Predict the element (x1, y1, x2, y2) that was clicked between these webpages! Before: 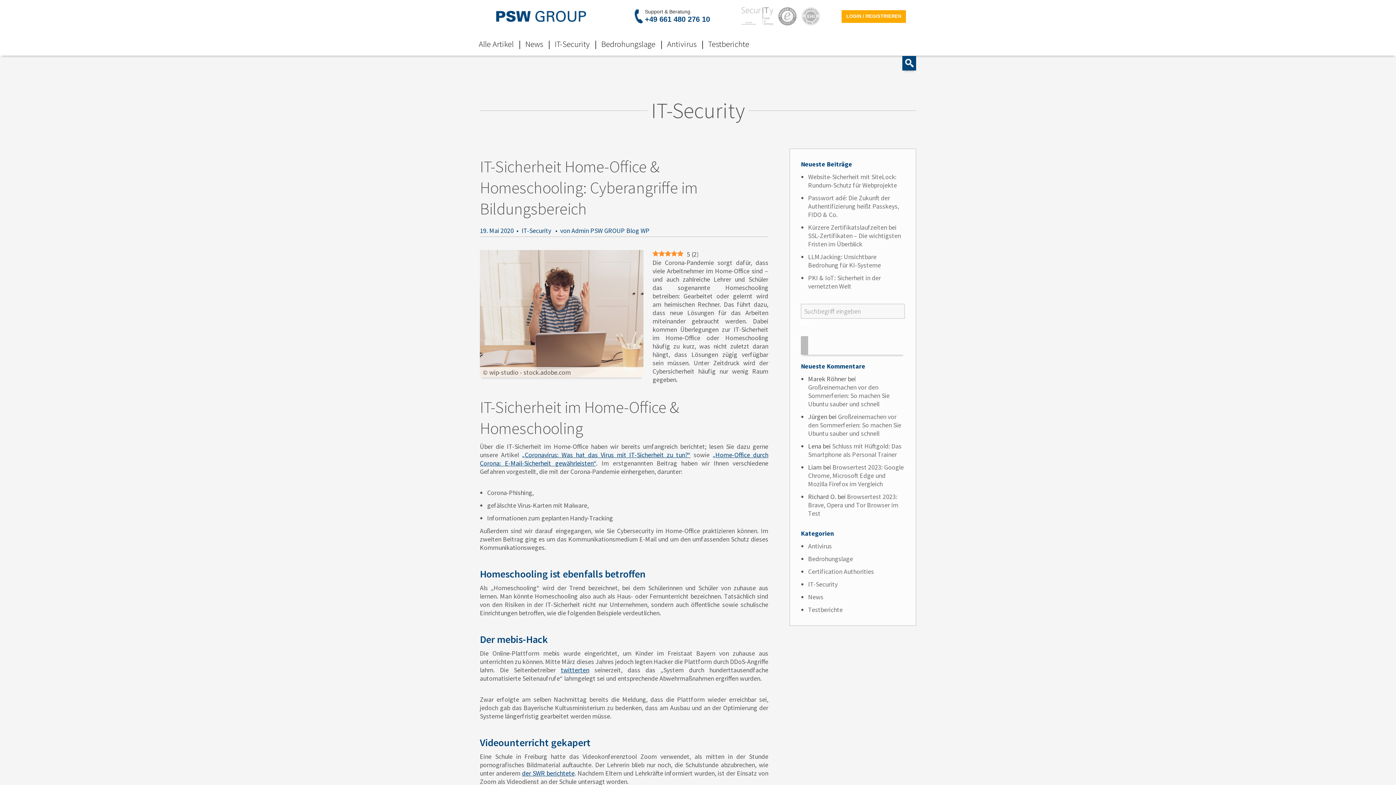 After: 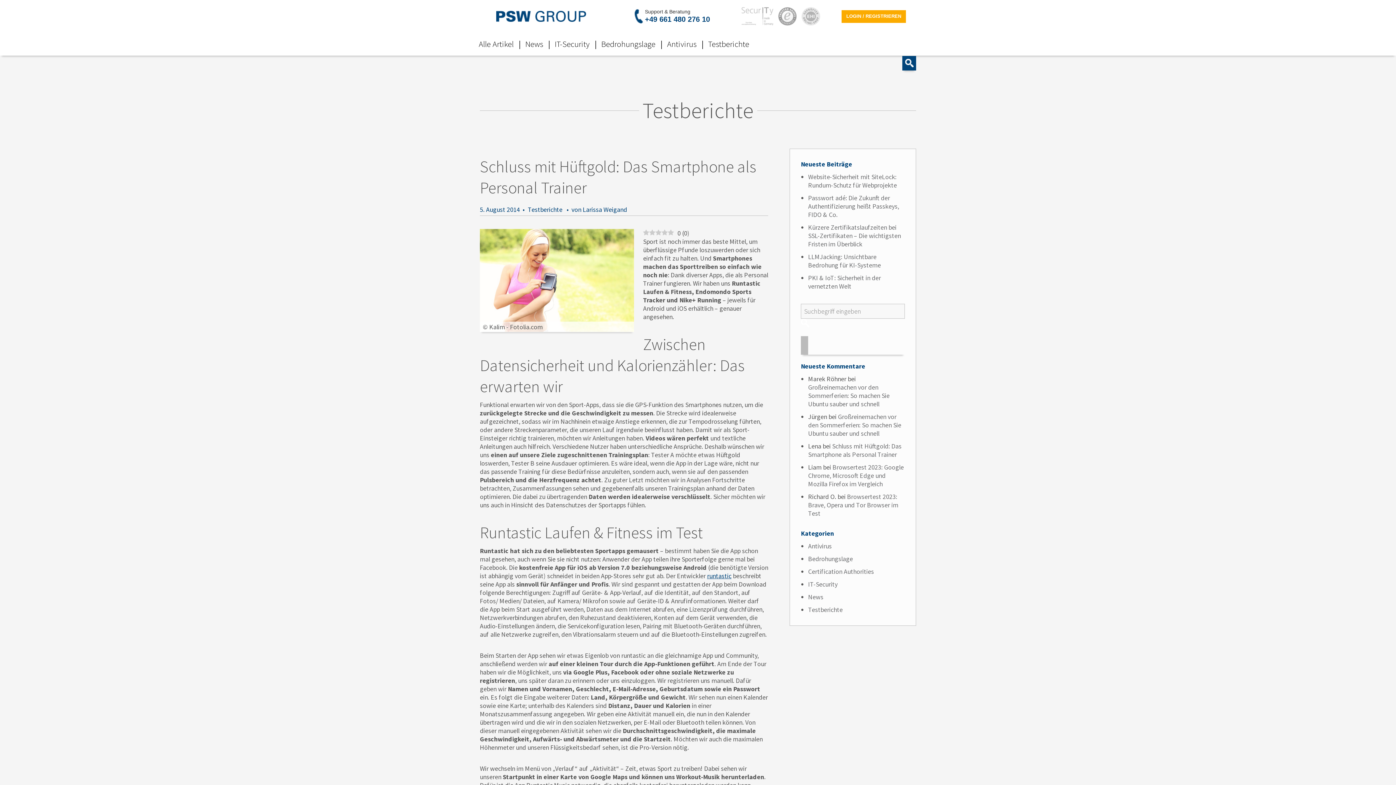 Action: label: Schluss mit Hüftgold: Das Smartphone als Personal Trainer bbox: (808, 442, 901, 458)